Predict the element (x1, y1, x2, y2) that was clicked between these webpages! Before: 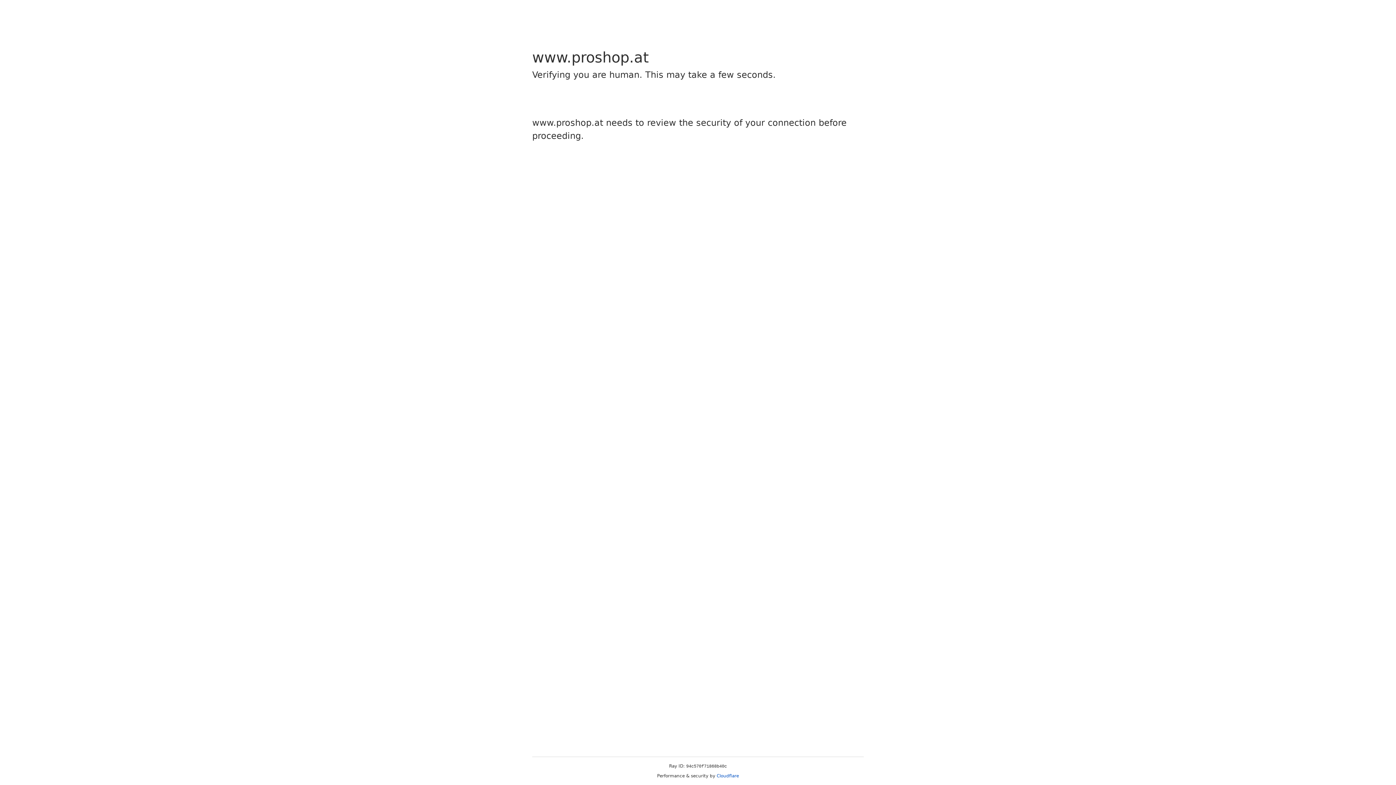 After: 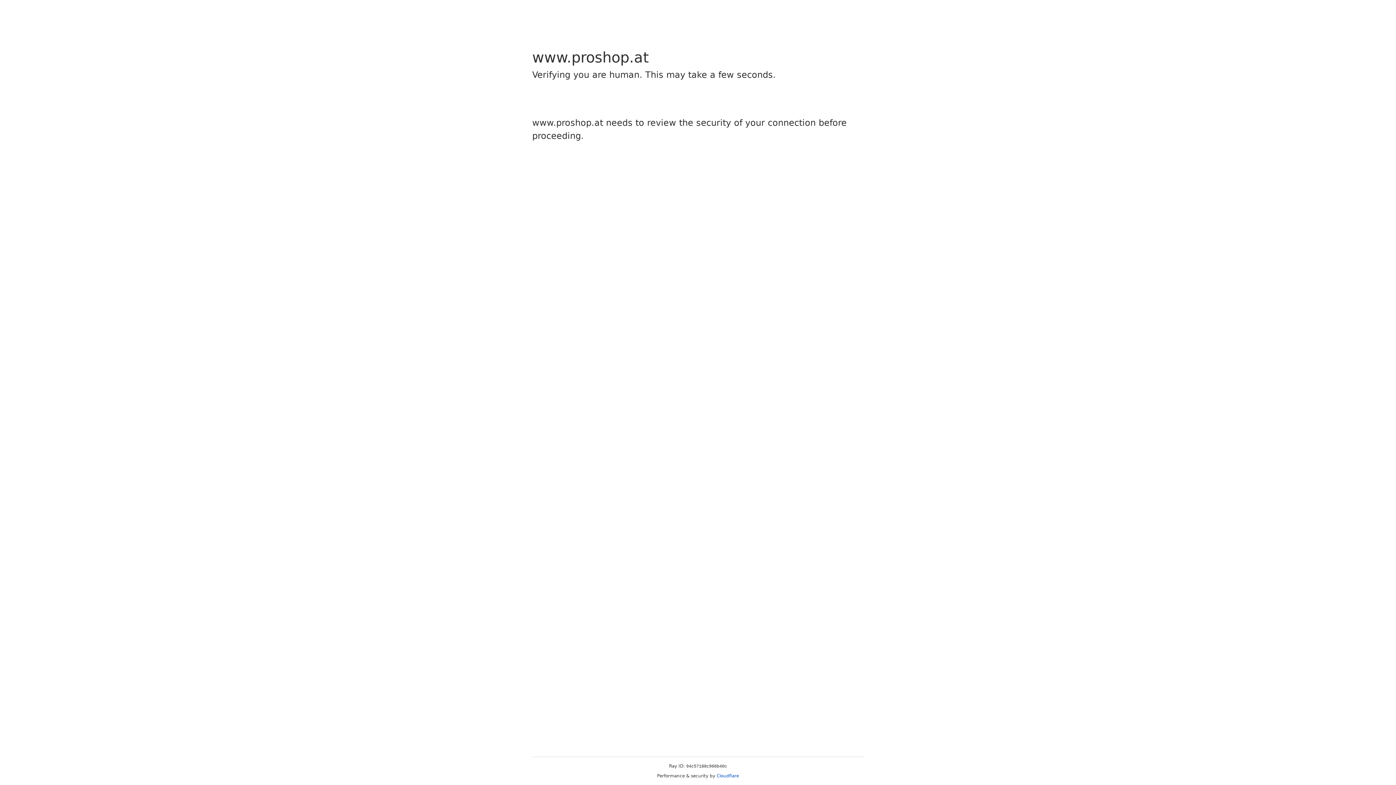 Action: label: Cloudflare bbox: (716, 773, 739, 778)